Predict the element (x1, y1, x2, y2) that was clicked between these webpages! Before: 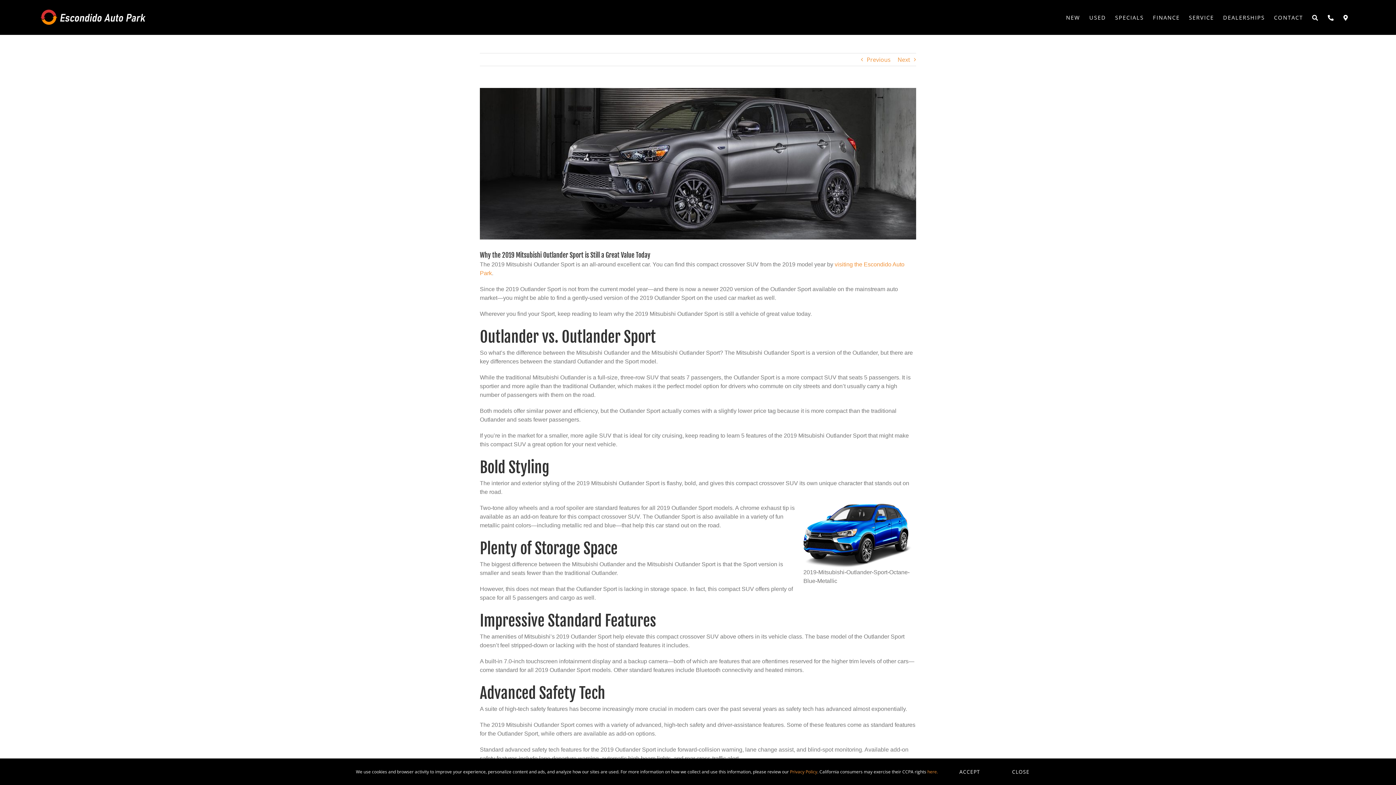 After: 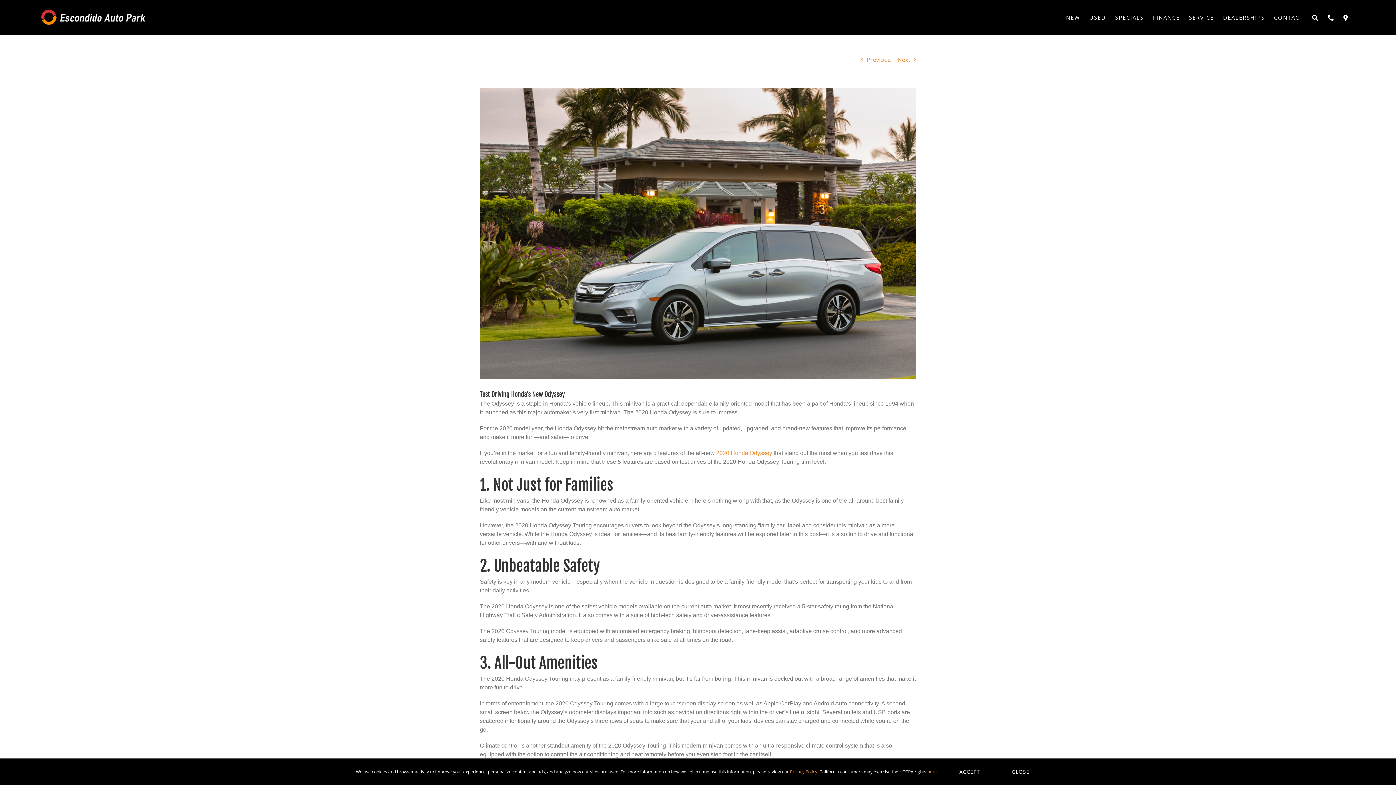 Action: bbox: (866, 53, 890, 65) label: Previous